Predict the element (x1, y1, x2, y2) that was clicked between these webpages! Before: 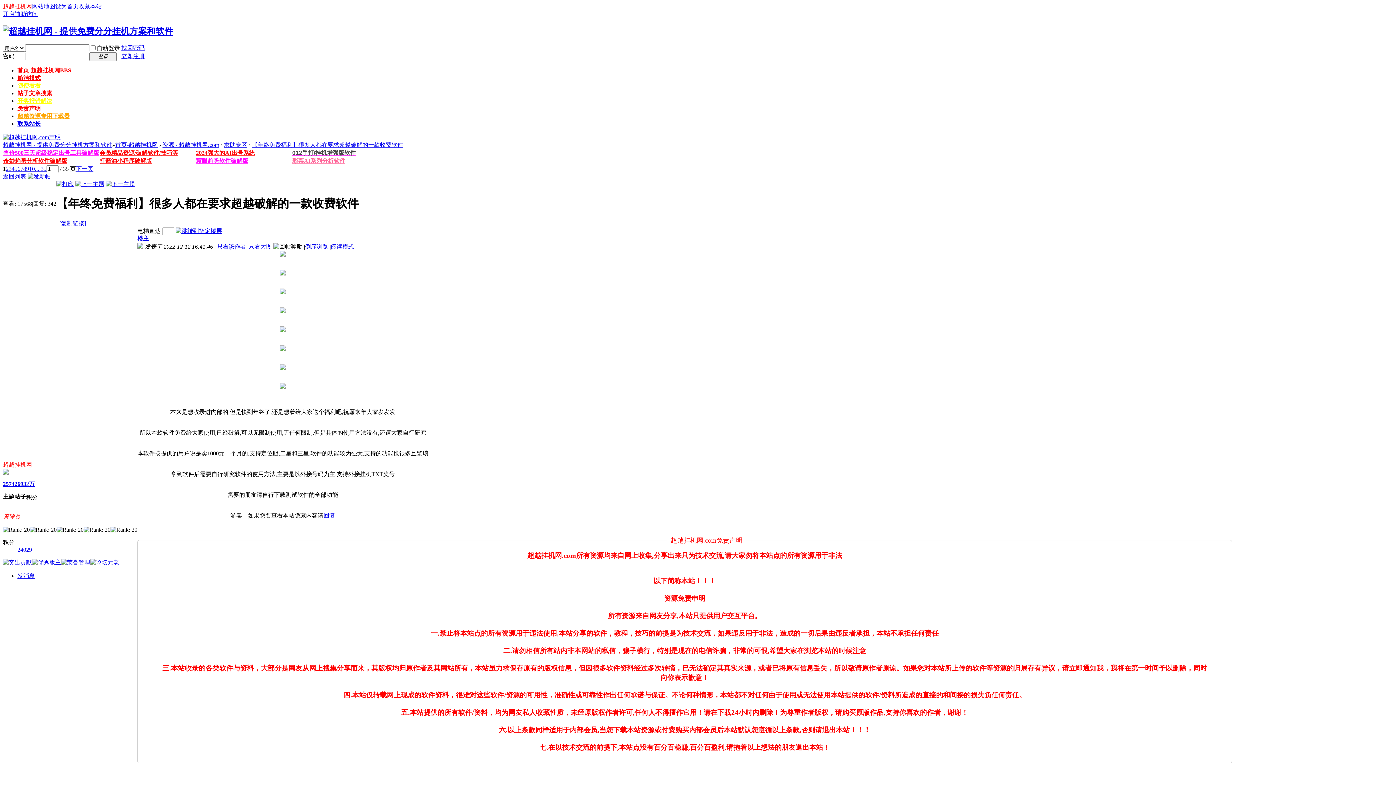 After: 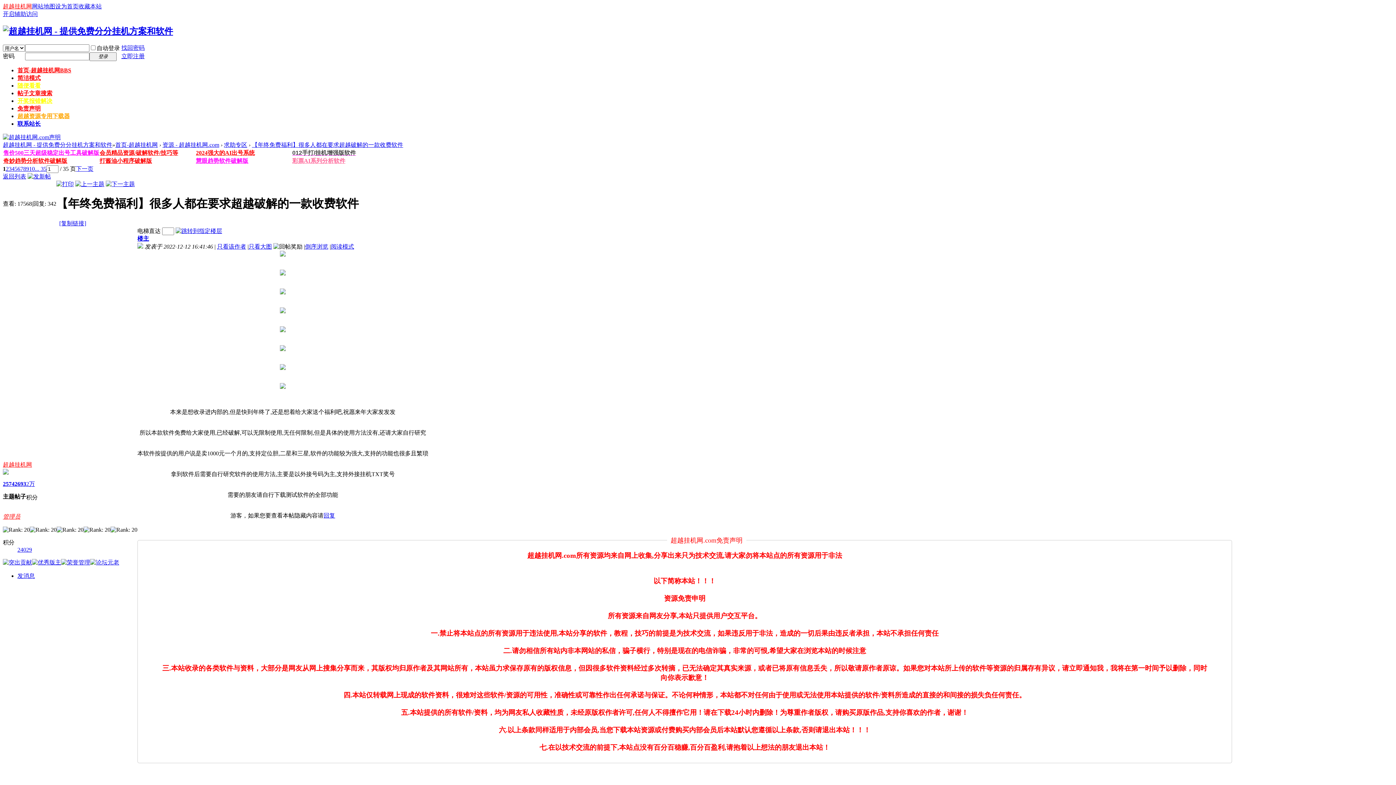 Action: bbox: (56, 181, 73, 187)